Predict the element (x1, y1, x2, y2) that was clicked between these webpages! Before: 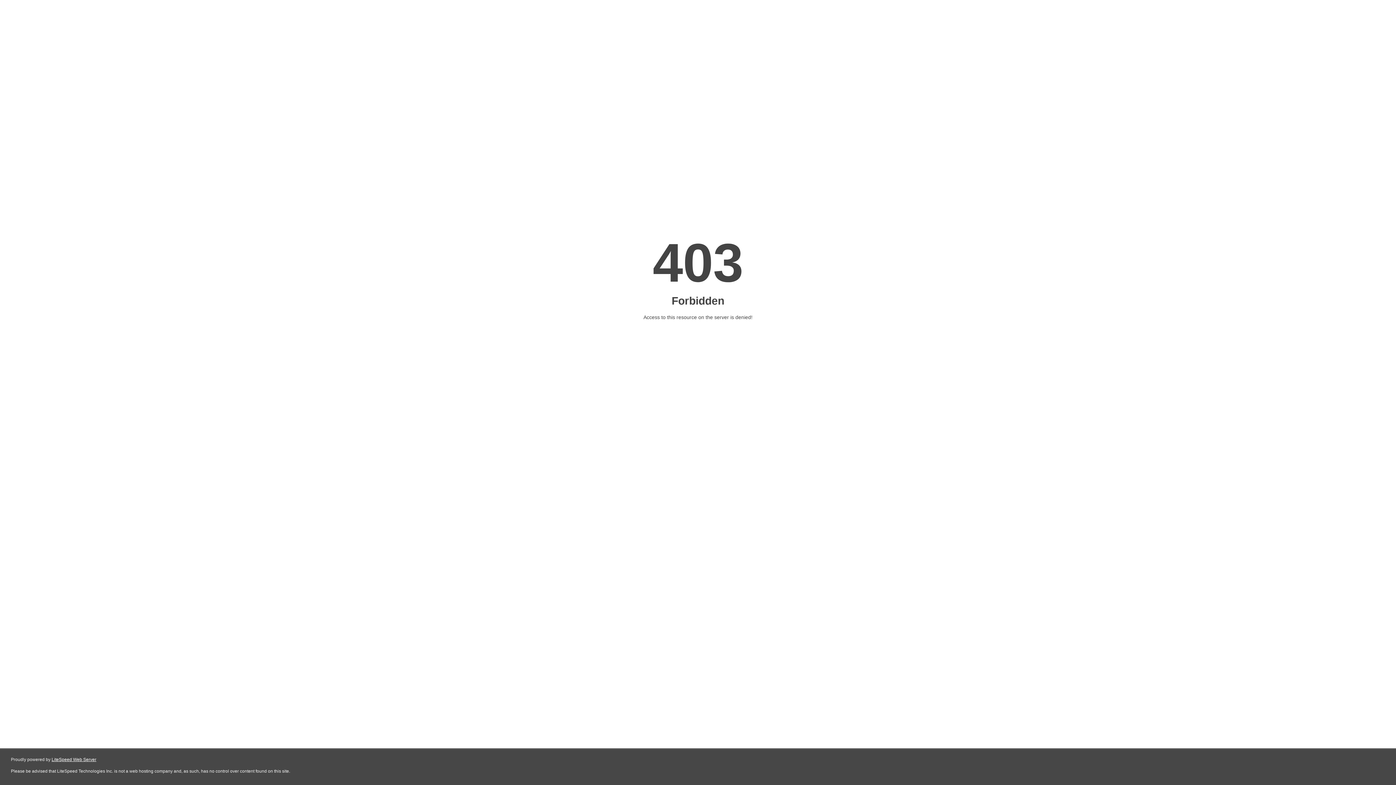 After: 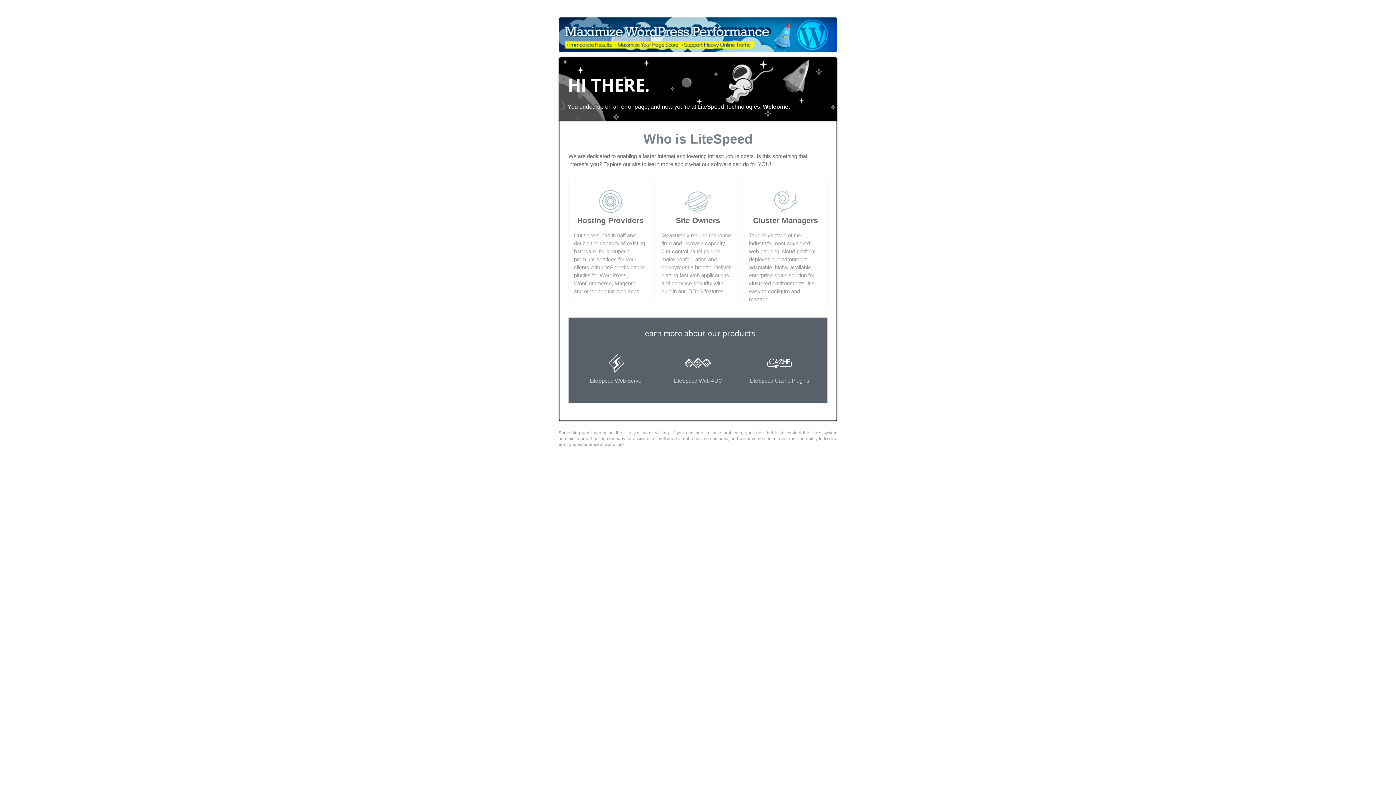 Action: bbox: (51, 757, 96, 762) label: LiteSpeed Web Server